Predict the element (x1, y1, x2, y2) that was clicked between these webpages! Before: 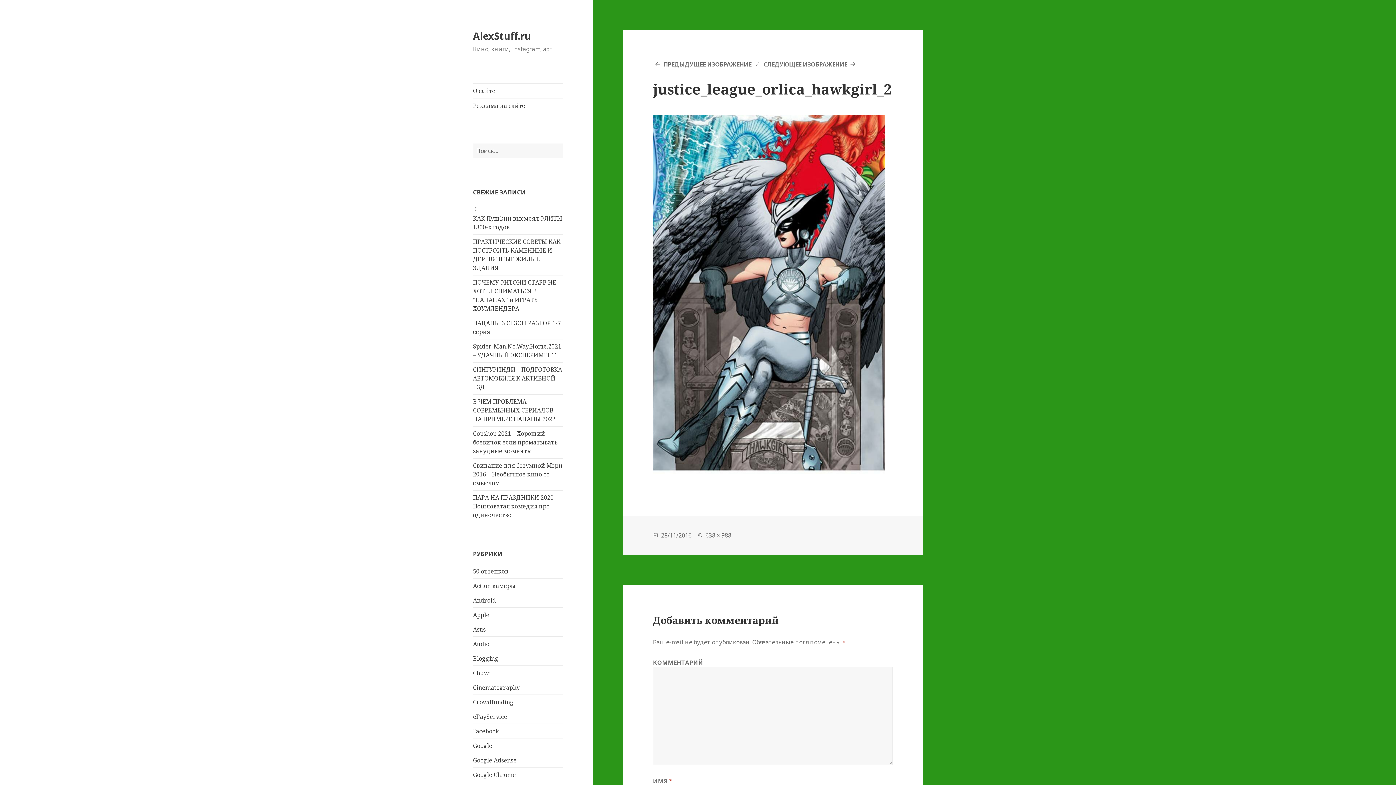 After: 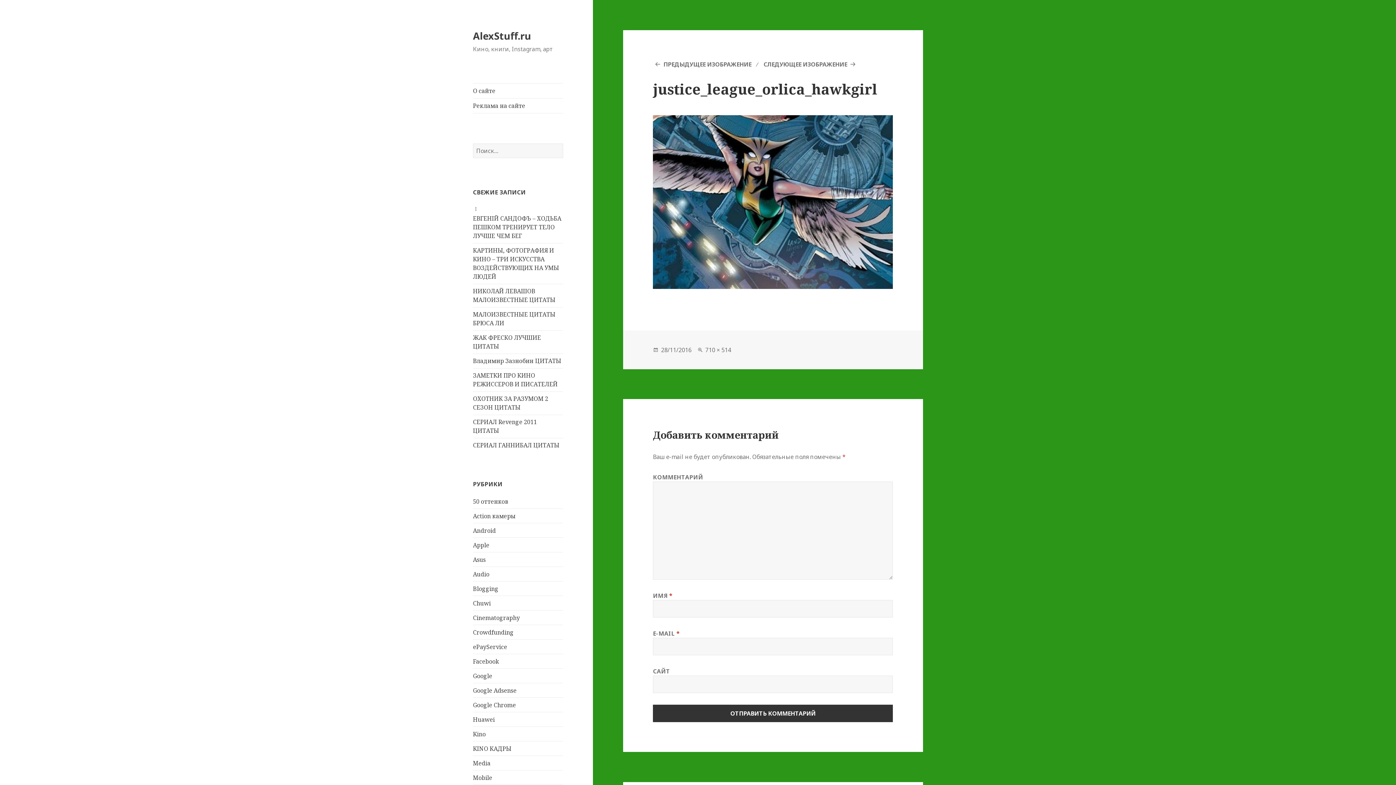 Action: bbox: (653, 60, 751, 68) label: ПРЕДЫДУЩЕЕ ИЗОБРАЖЕНИЕ